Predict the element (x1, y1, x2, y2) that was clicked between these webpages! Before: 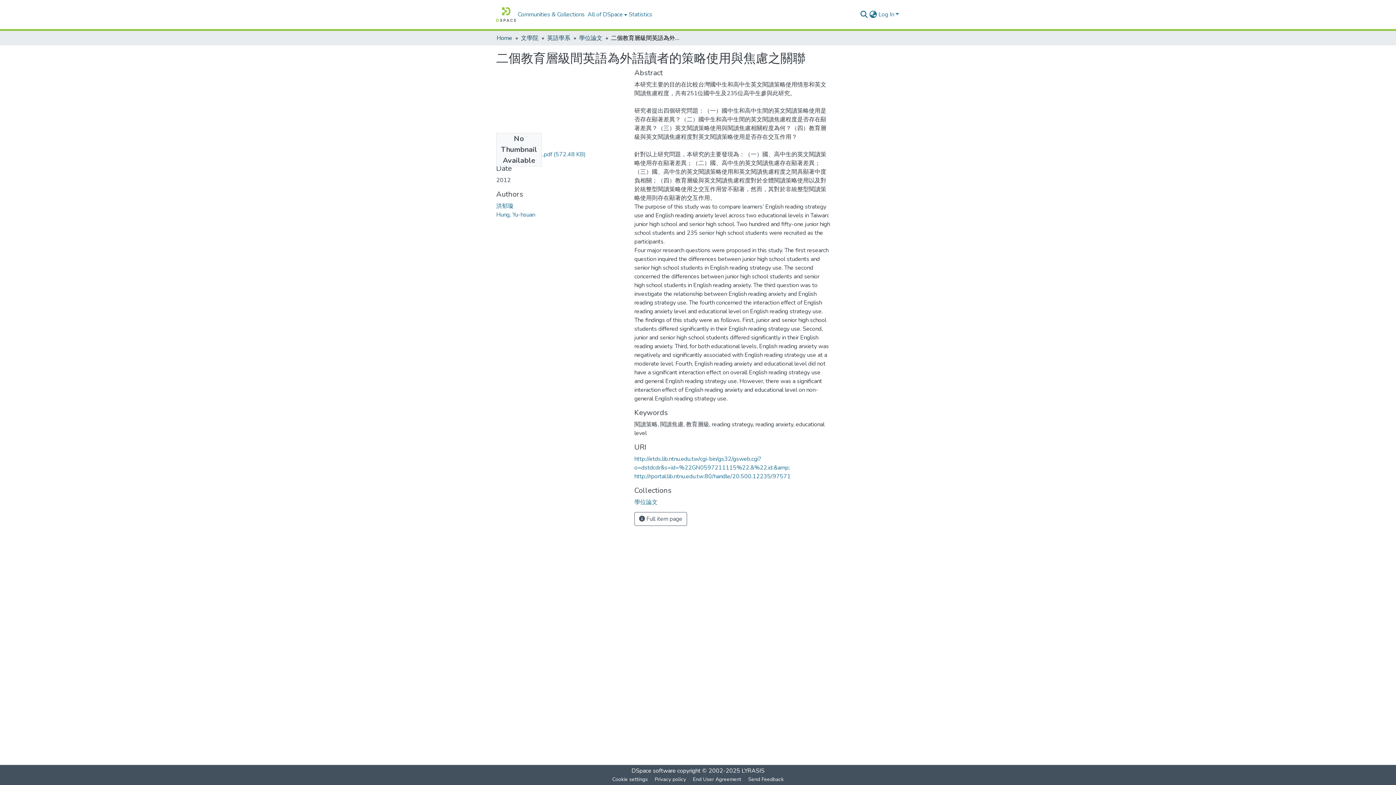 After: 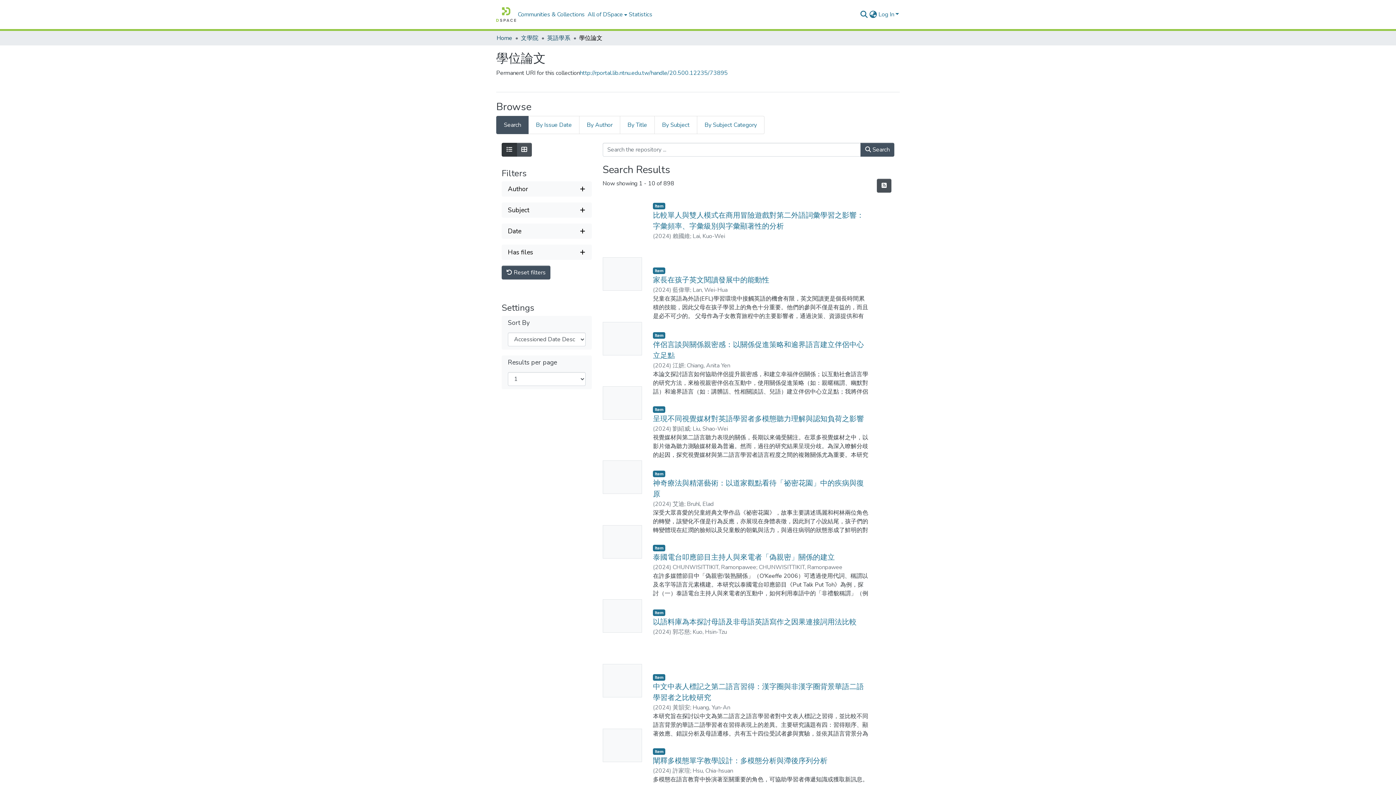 Action: bbox: (579, 33, 602, 42) label: 學位論文